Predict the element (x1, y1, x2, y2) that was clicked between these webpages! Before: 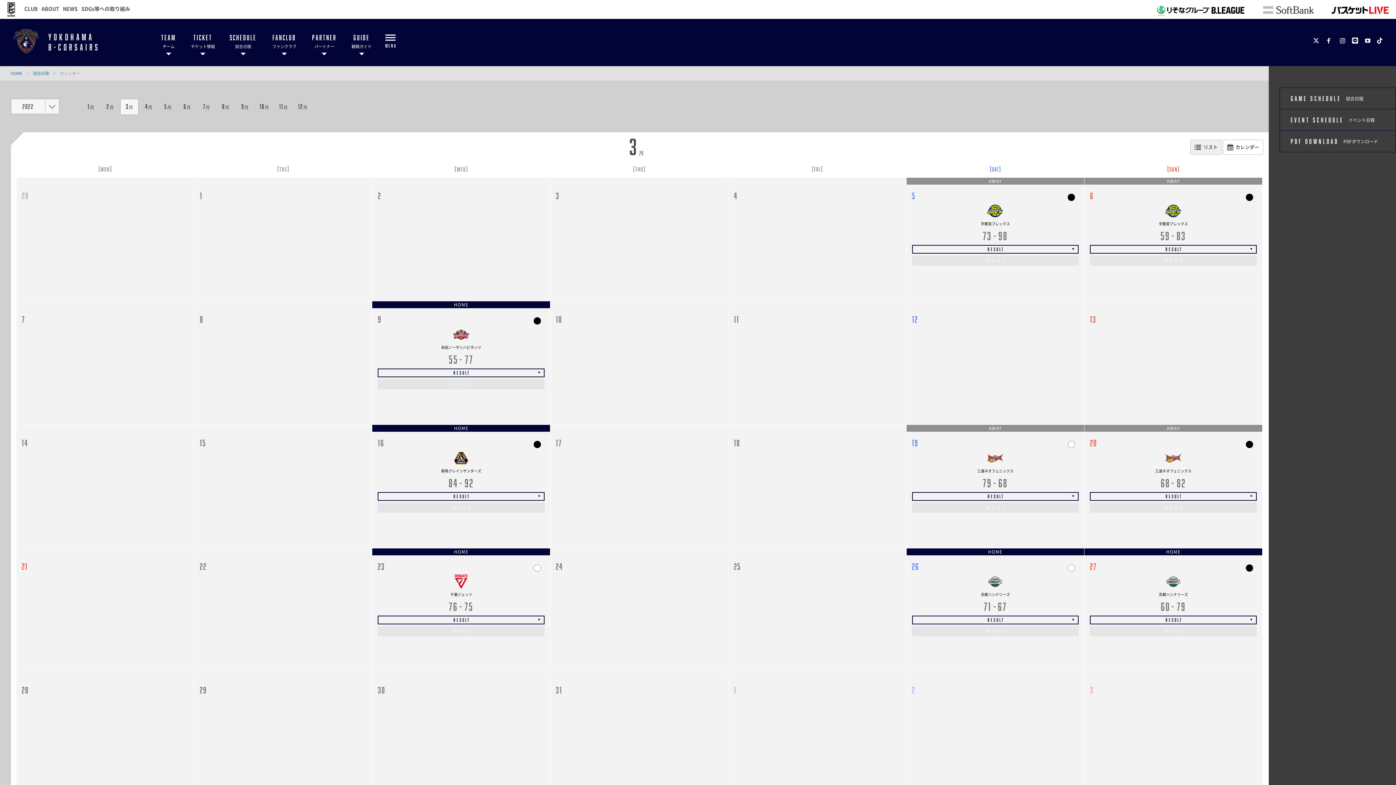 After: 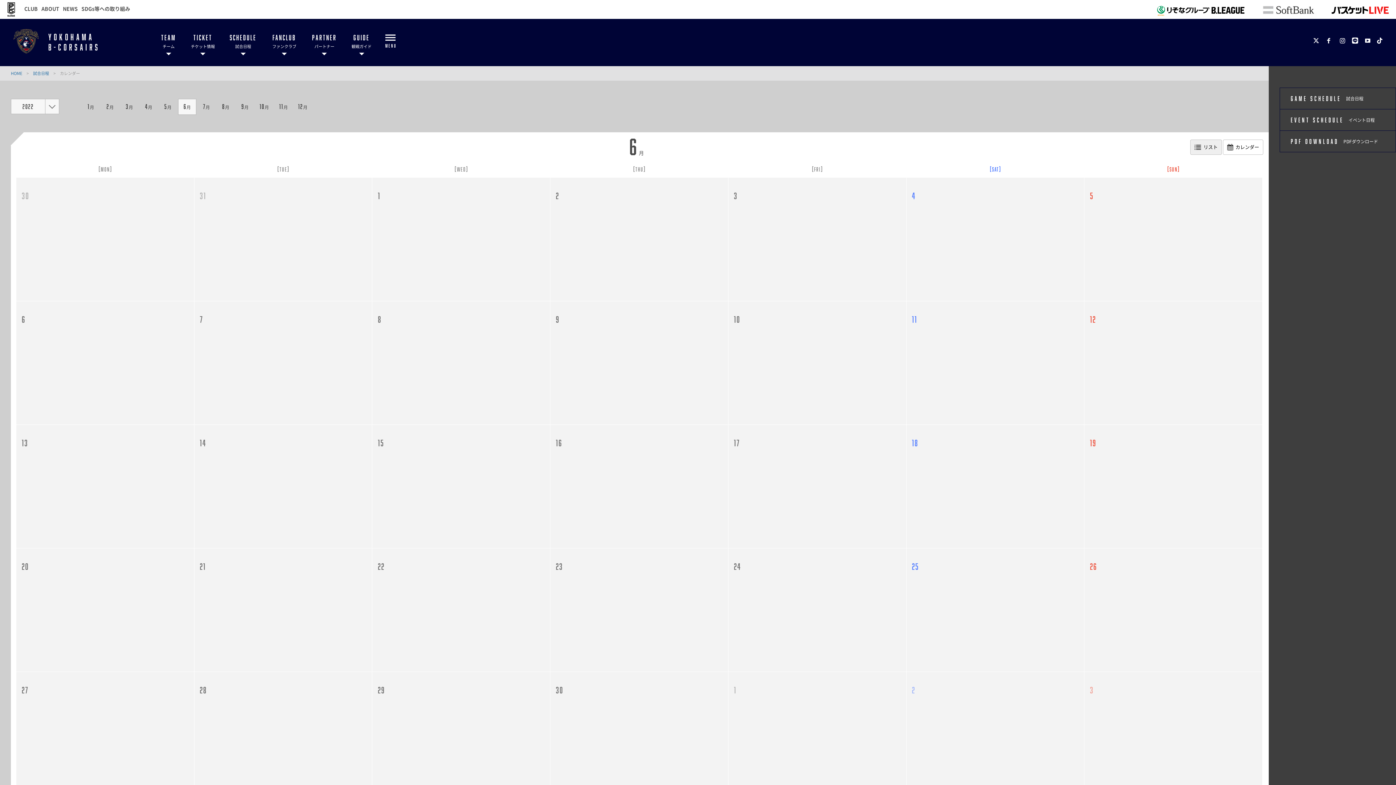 Action: bbox: (178, 99, 196, 114) label: 6月